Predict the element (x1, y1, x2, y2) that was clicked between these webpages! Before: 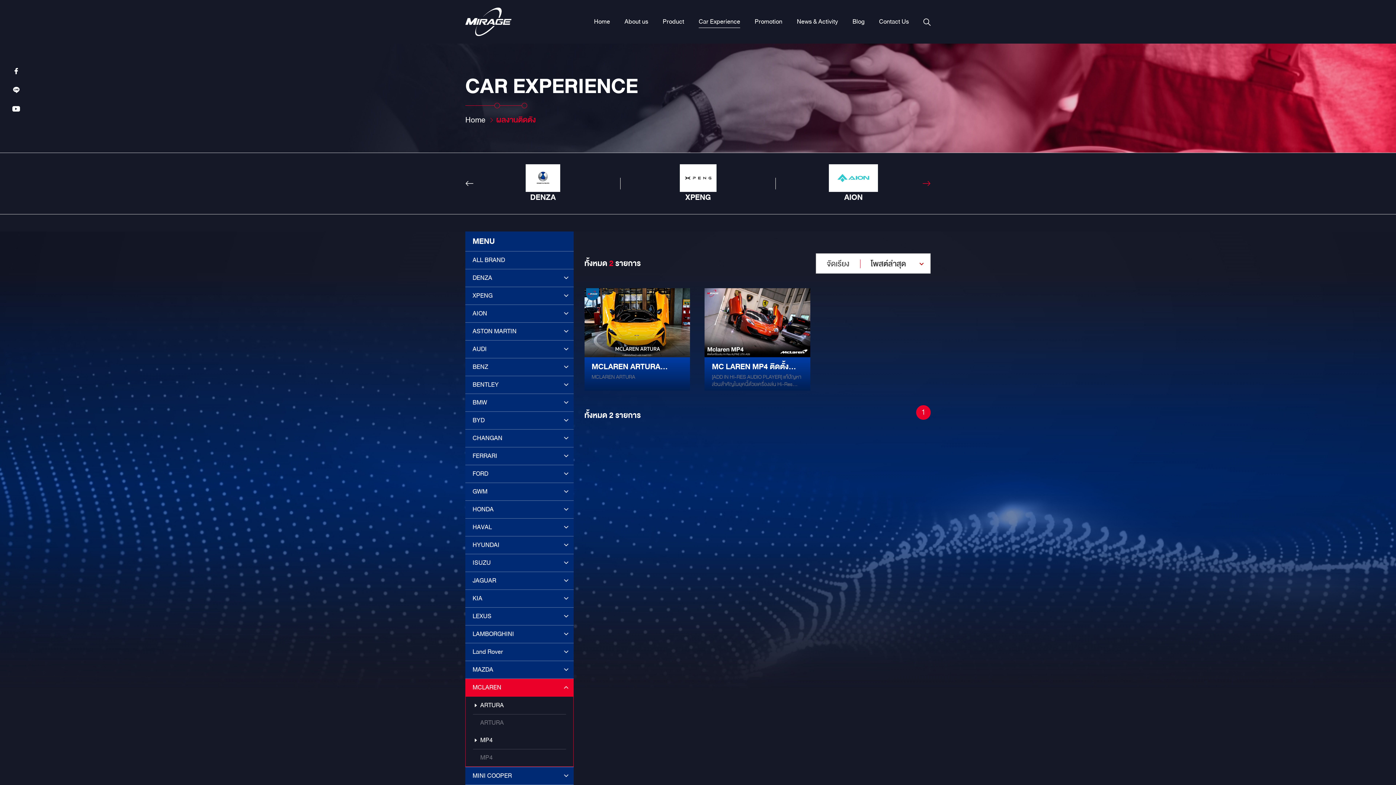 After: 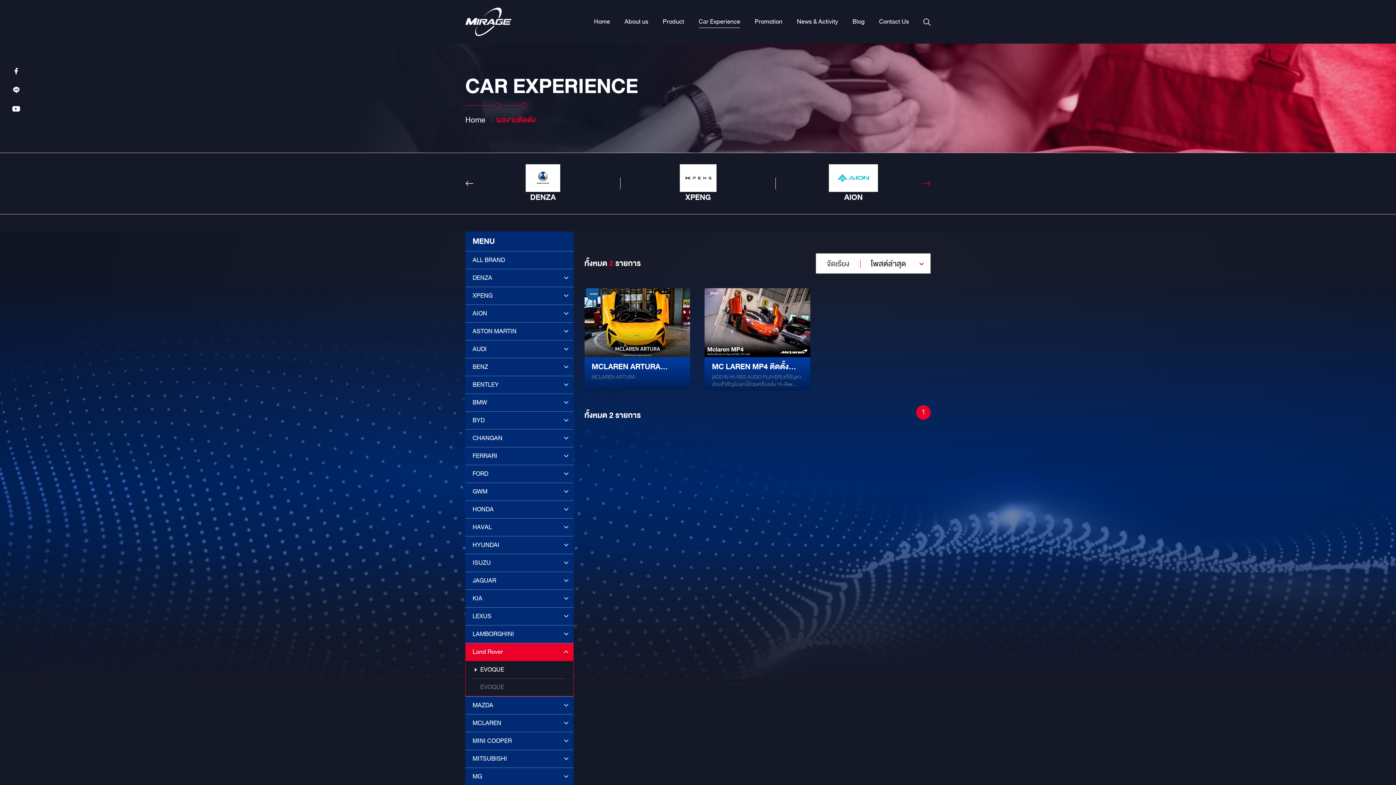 Action: label: Land Rover bbox: (465, 643, 573, 661)